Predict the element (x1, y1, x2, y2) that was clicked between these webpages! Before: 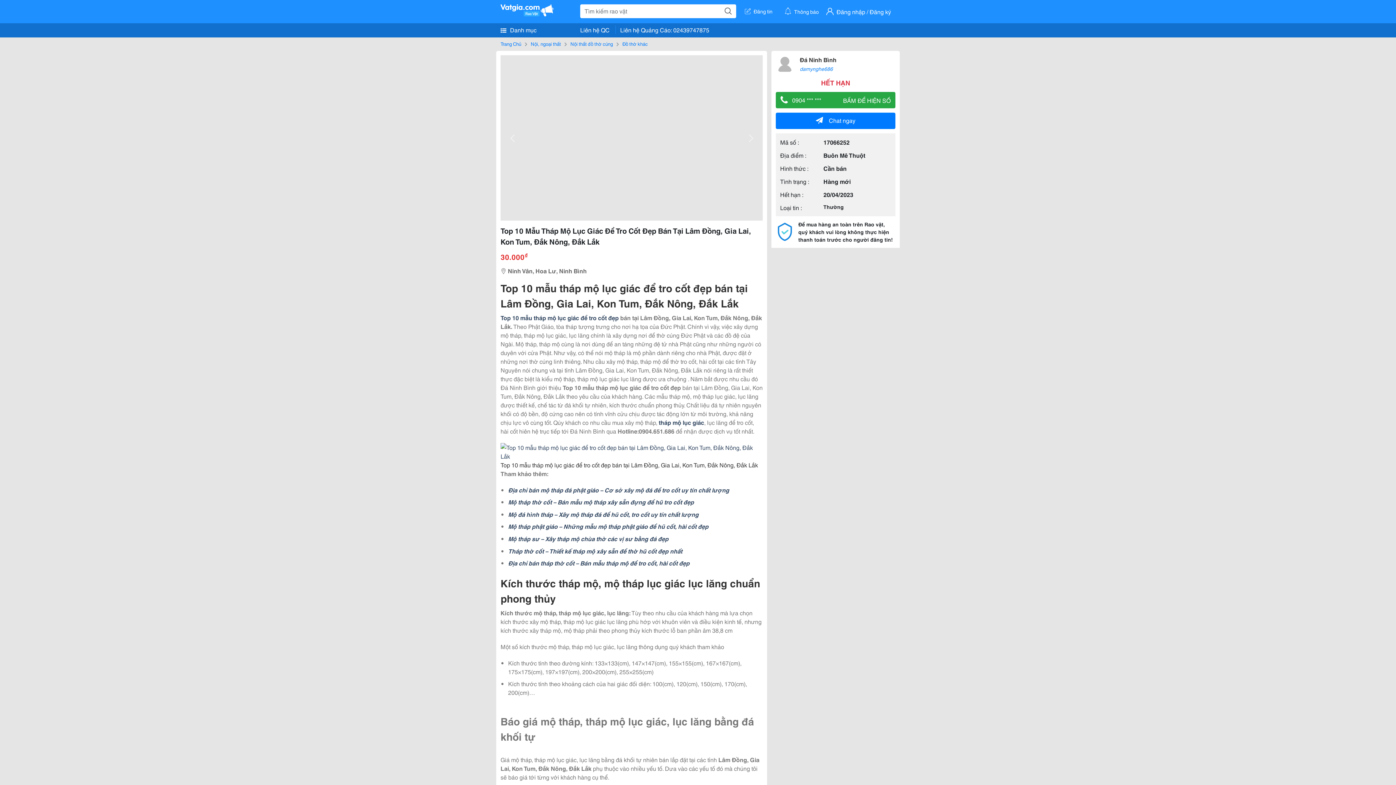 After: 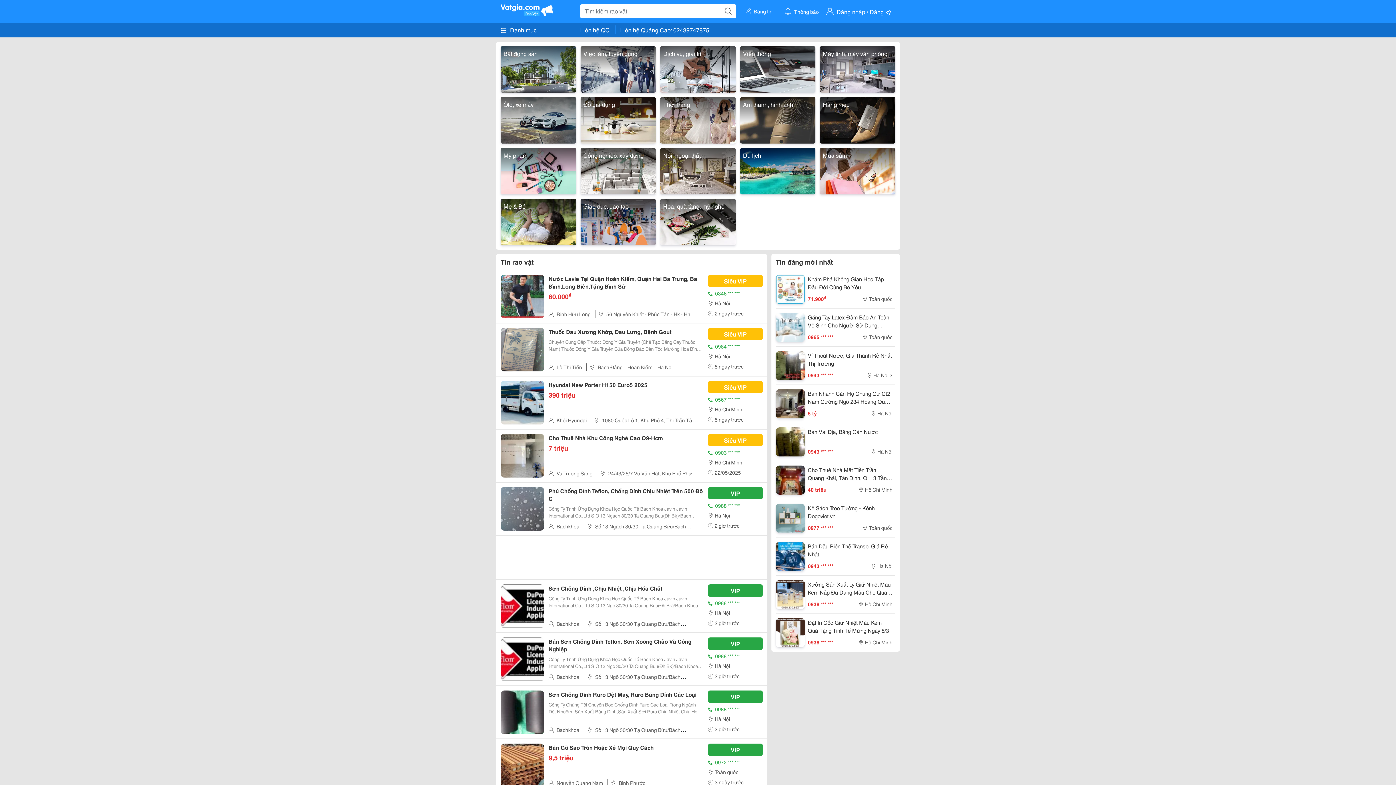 Action: label: Trang Chủ bbox: (500, 40, 521, 48)